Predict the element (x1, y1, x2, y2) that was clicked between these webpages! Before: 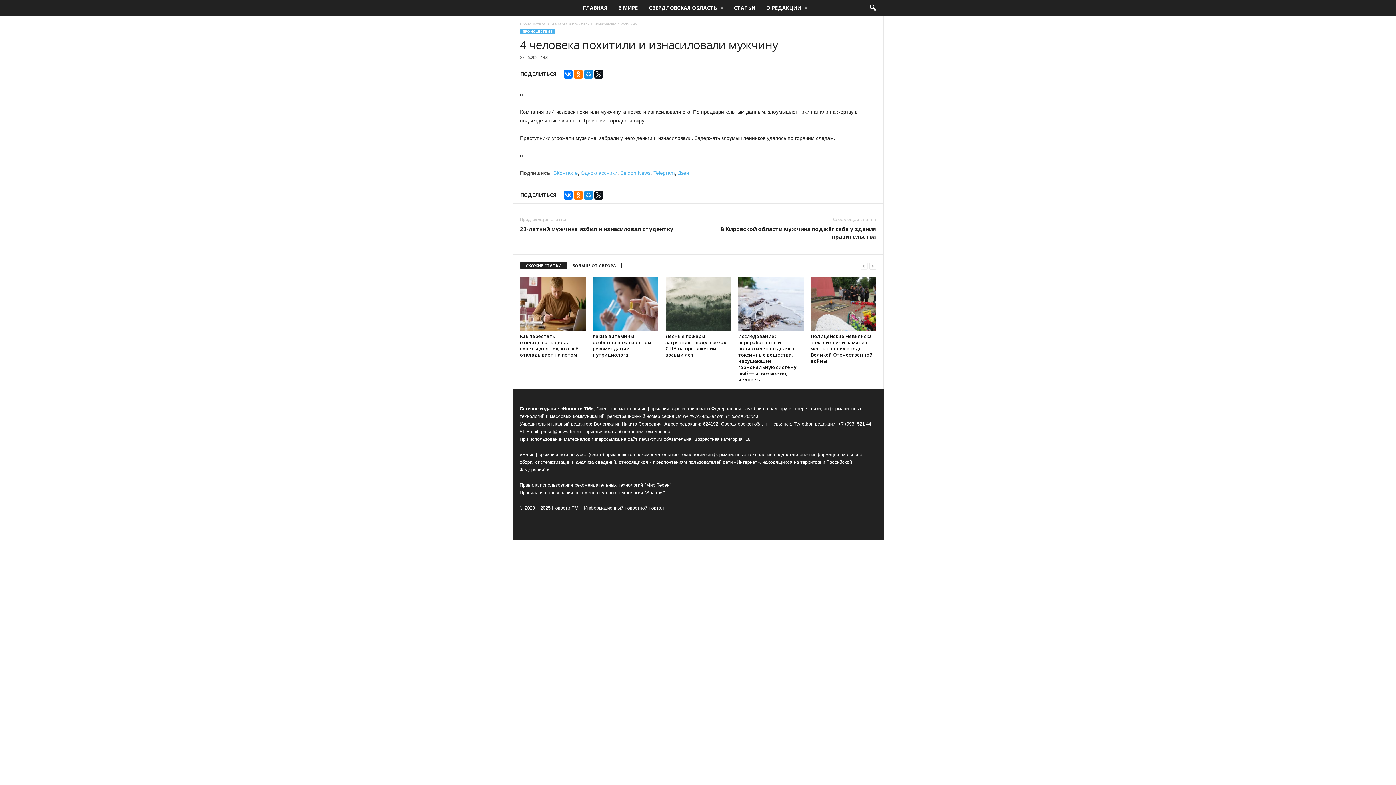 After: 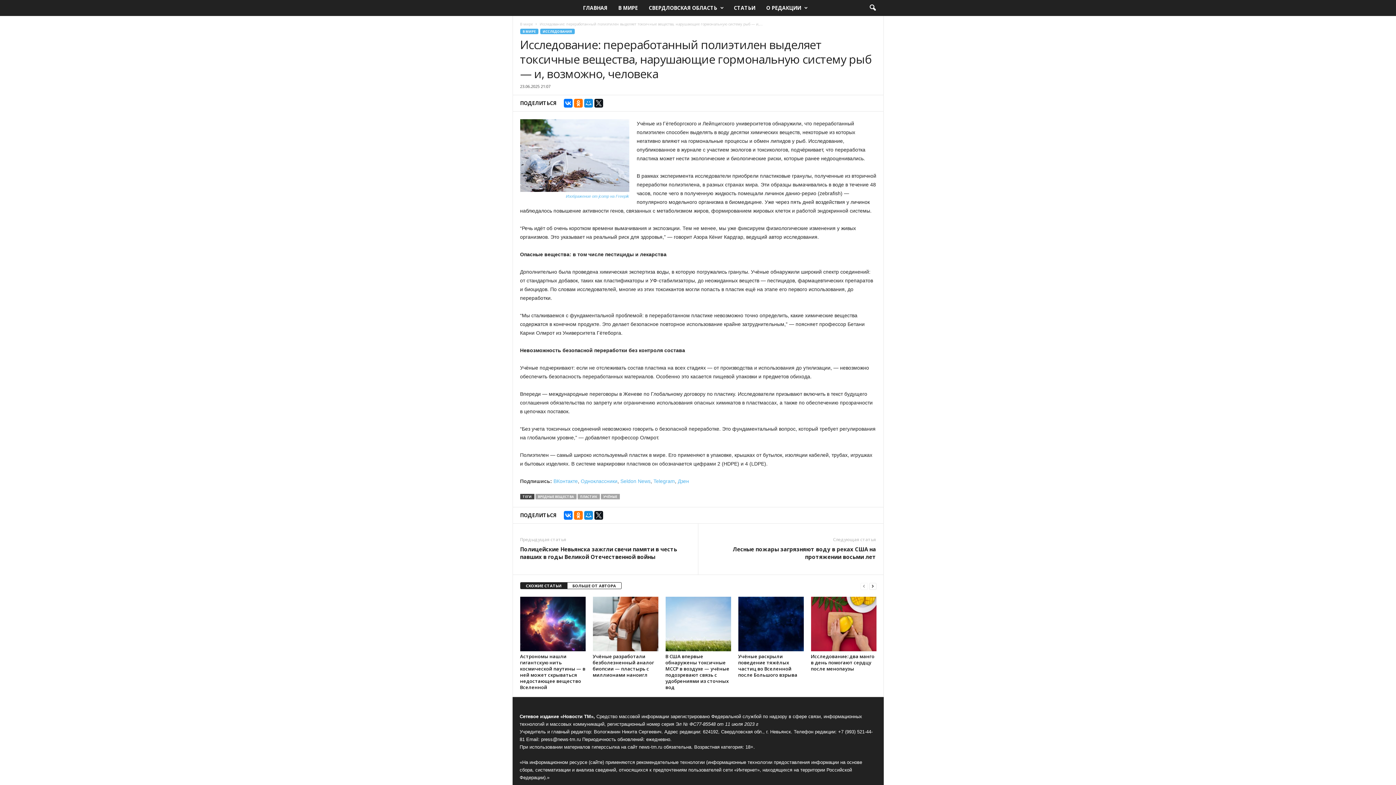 Action: bbox: (738, 276, 803, 331)